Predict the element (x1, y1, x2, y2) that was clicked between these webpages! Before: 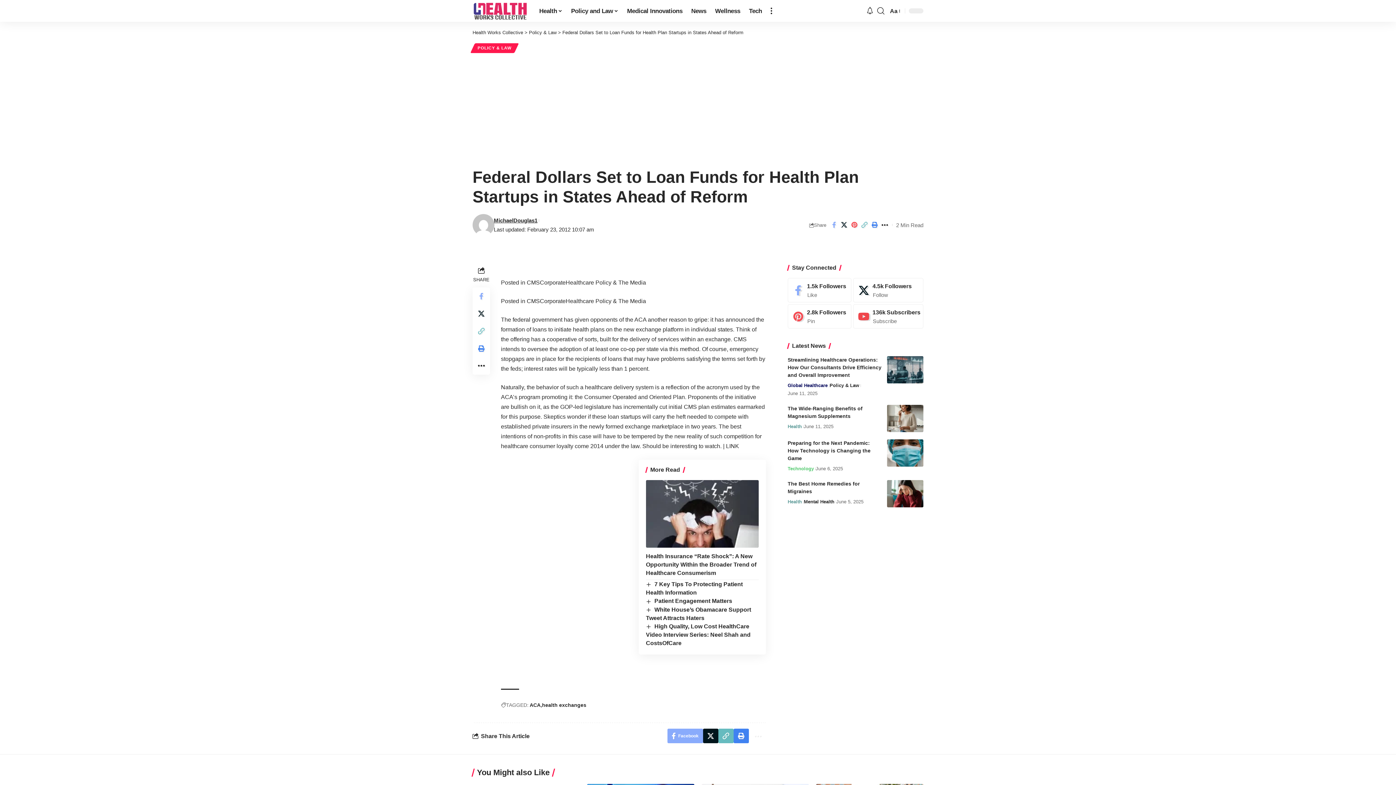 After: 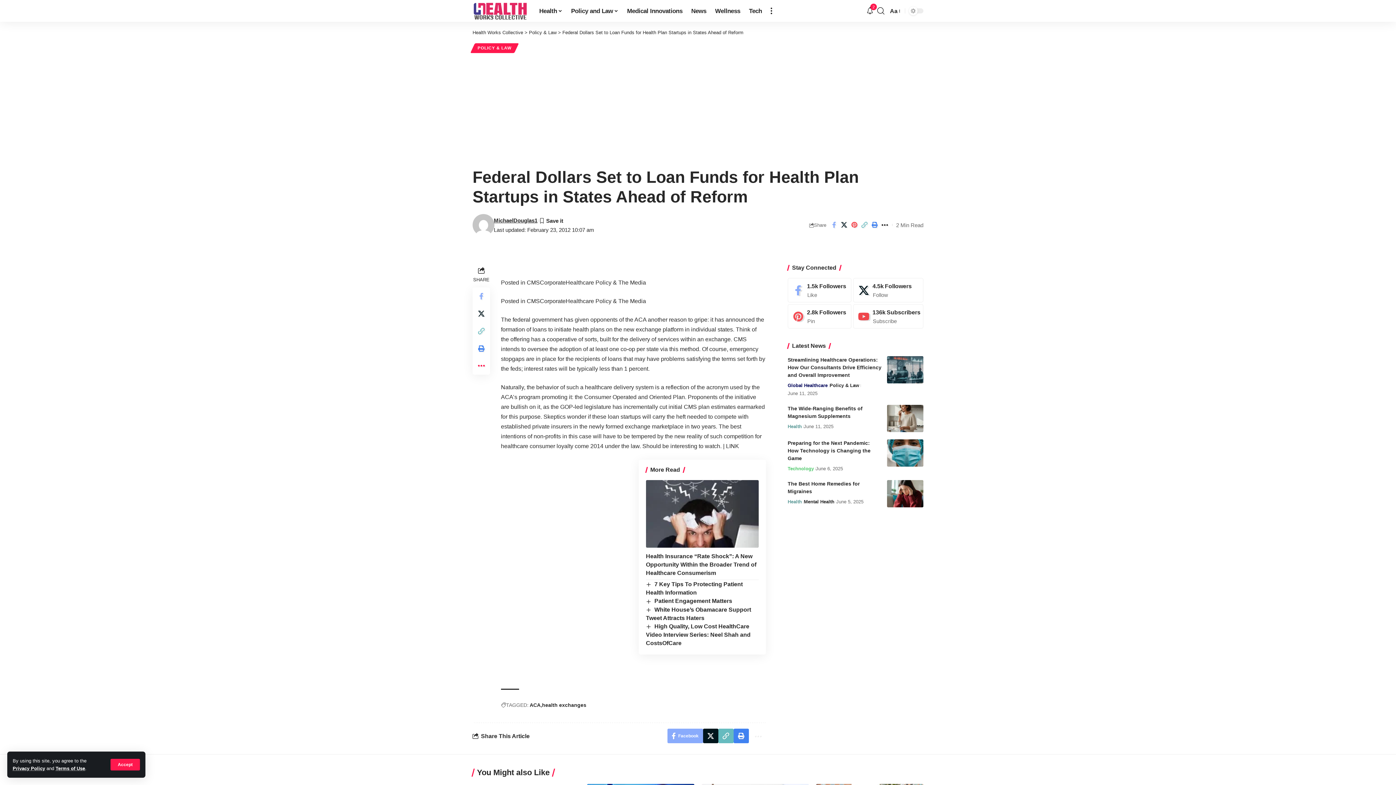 Action: bbox: (472, 357, 490, 374) label: More